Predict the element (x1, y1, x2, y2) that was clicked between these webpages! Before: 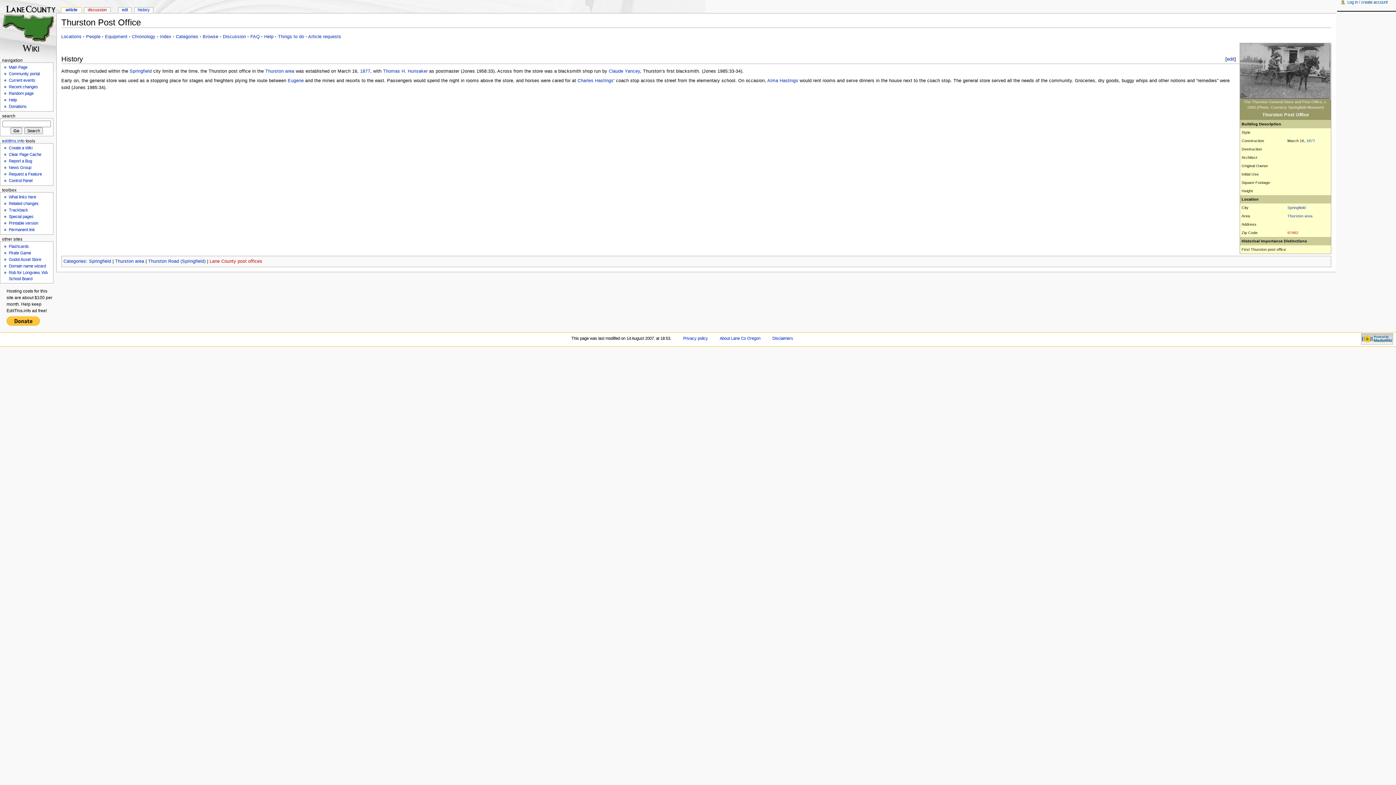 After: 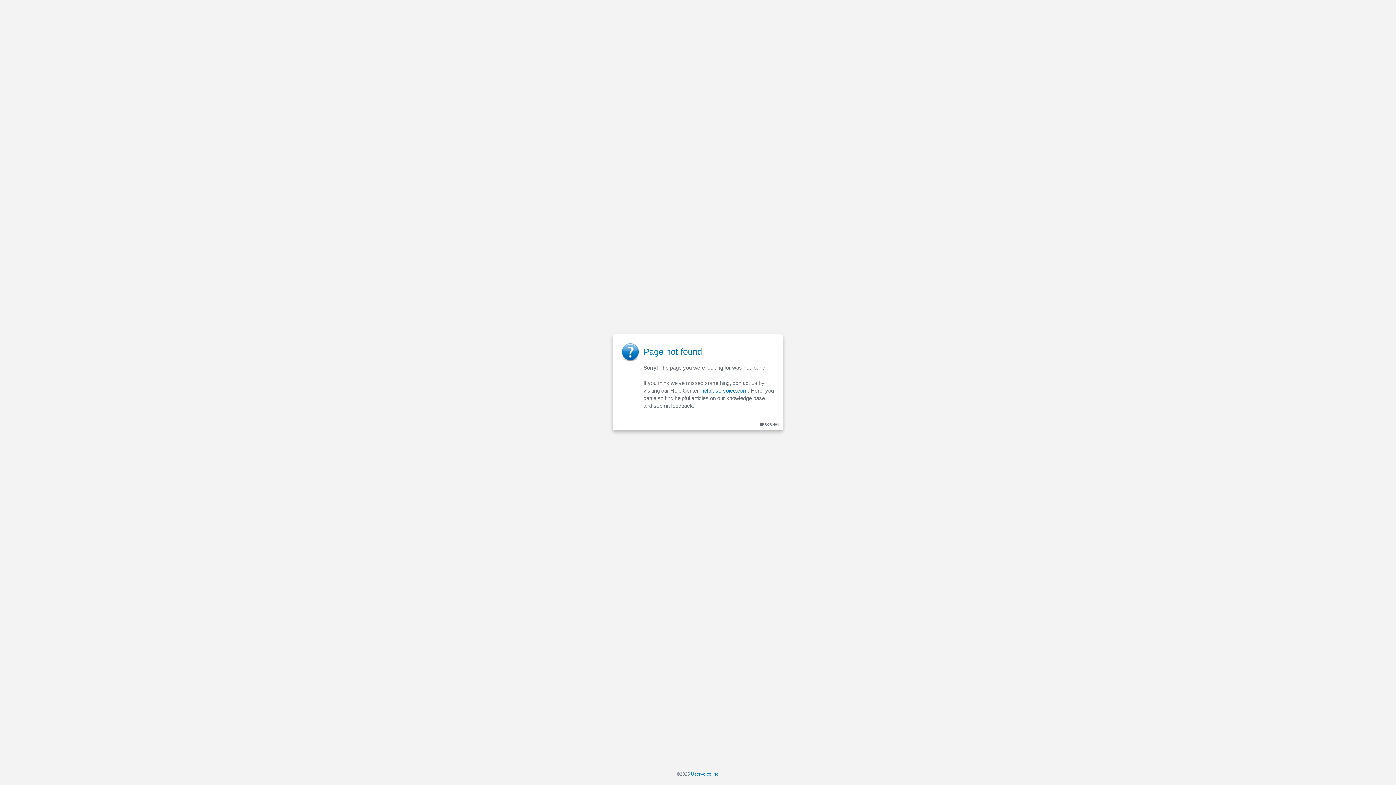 Action: bbox: (8, 172, 41, 176) label: Request a Feature